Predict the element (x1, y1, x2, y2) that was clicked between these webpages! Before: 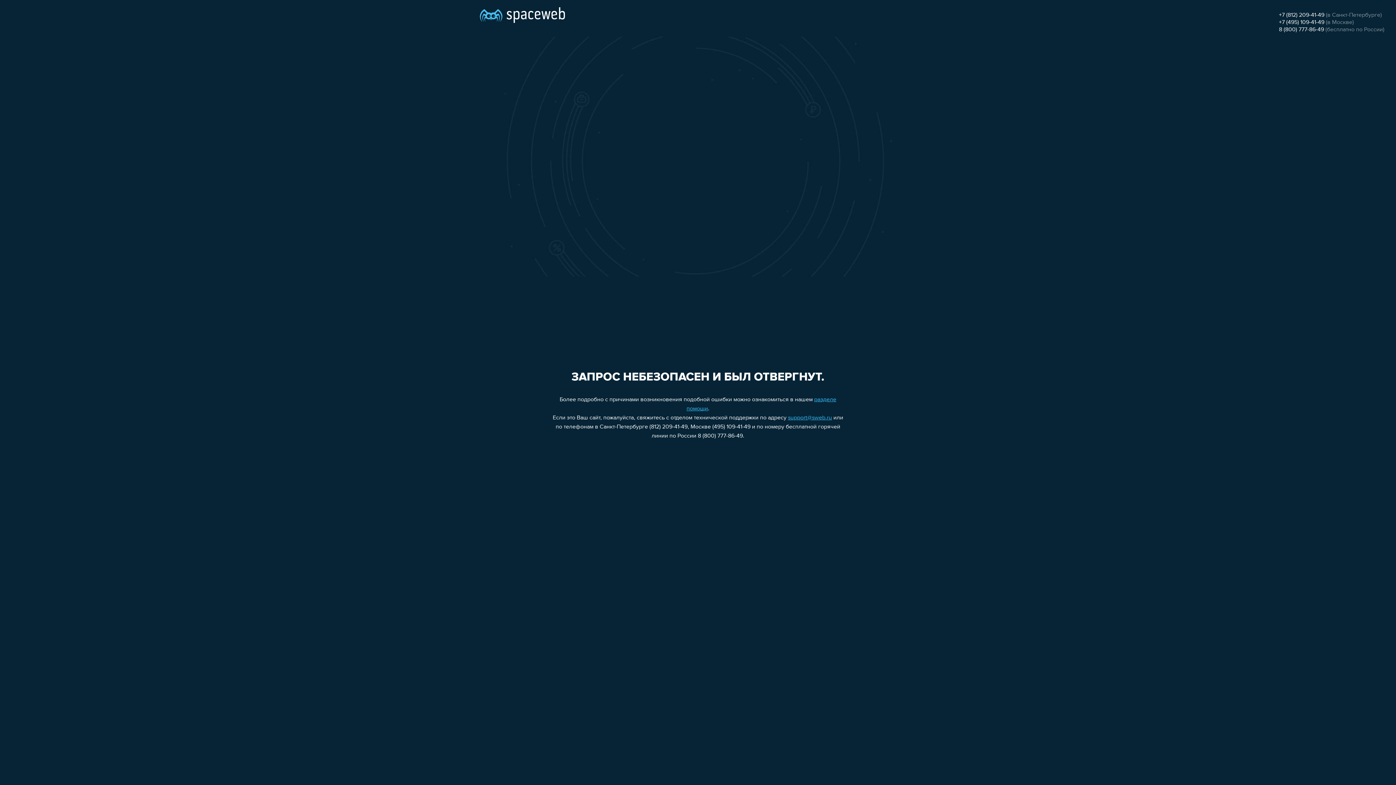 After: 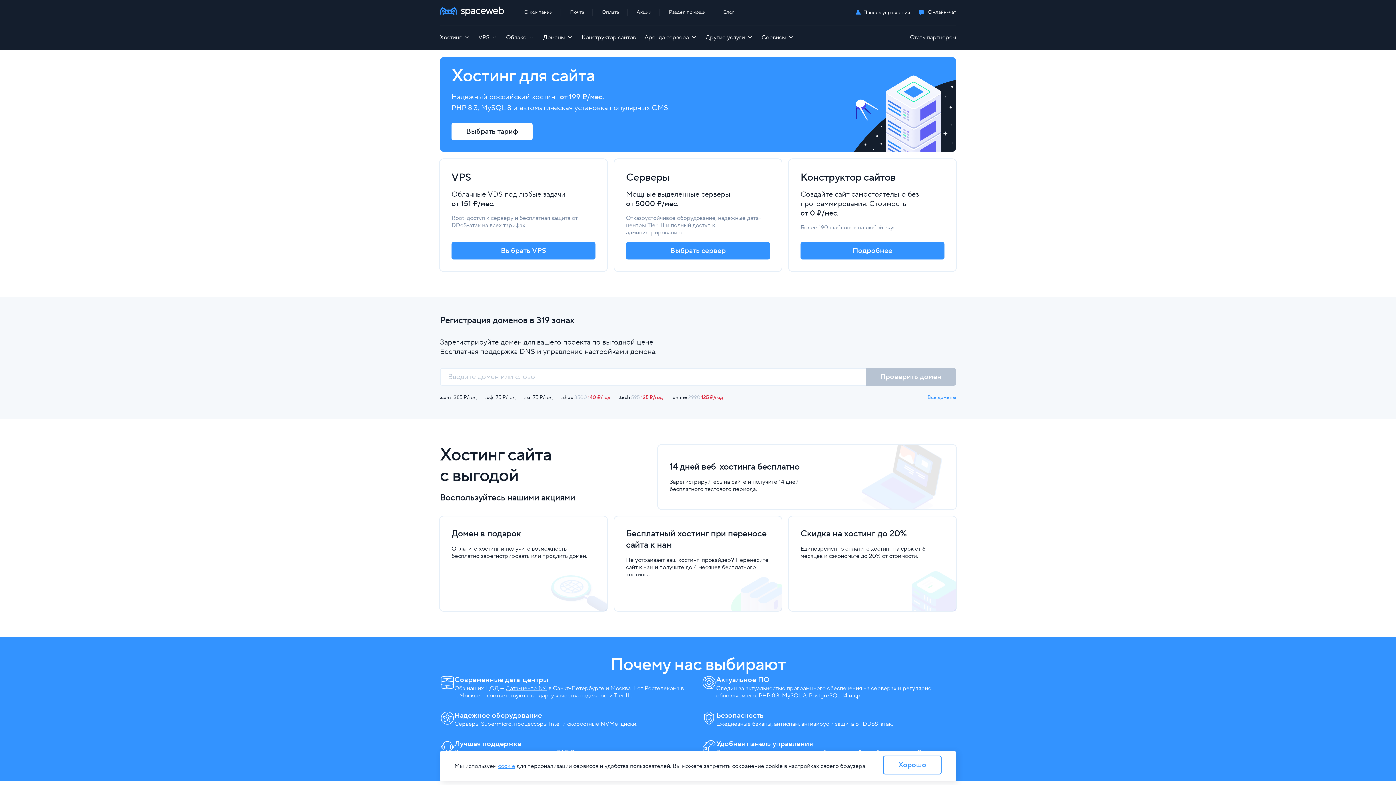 Action: bbox: (480, 0, 565, 25)